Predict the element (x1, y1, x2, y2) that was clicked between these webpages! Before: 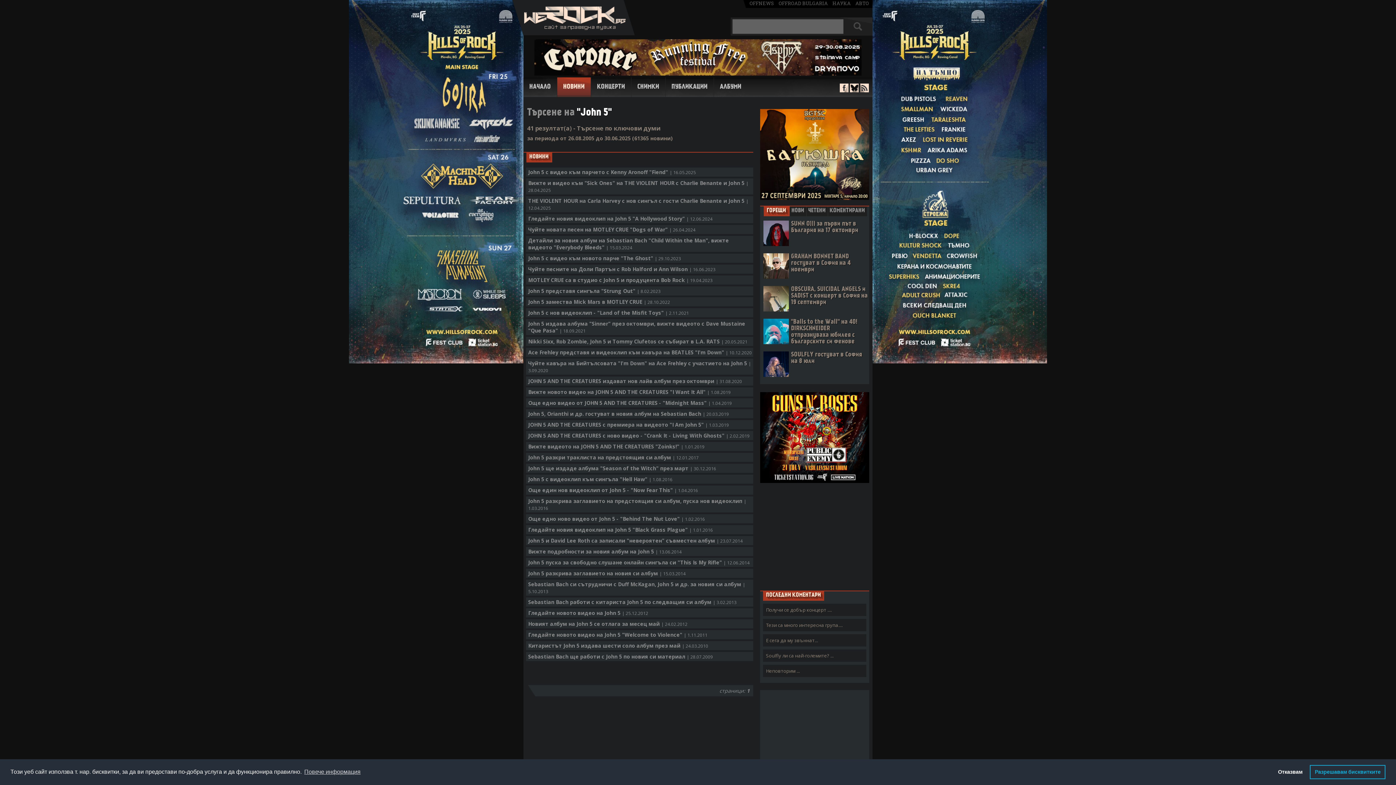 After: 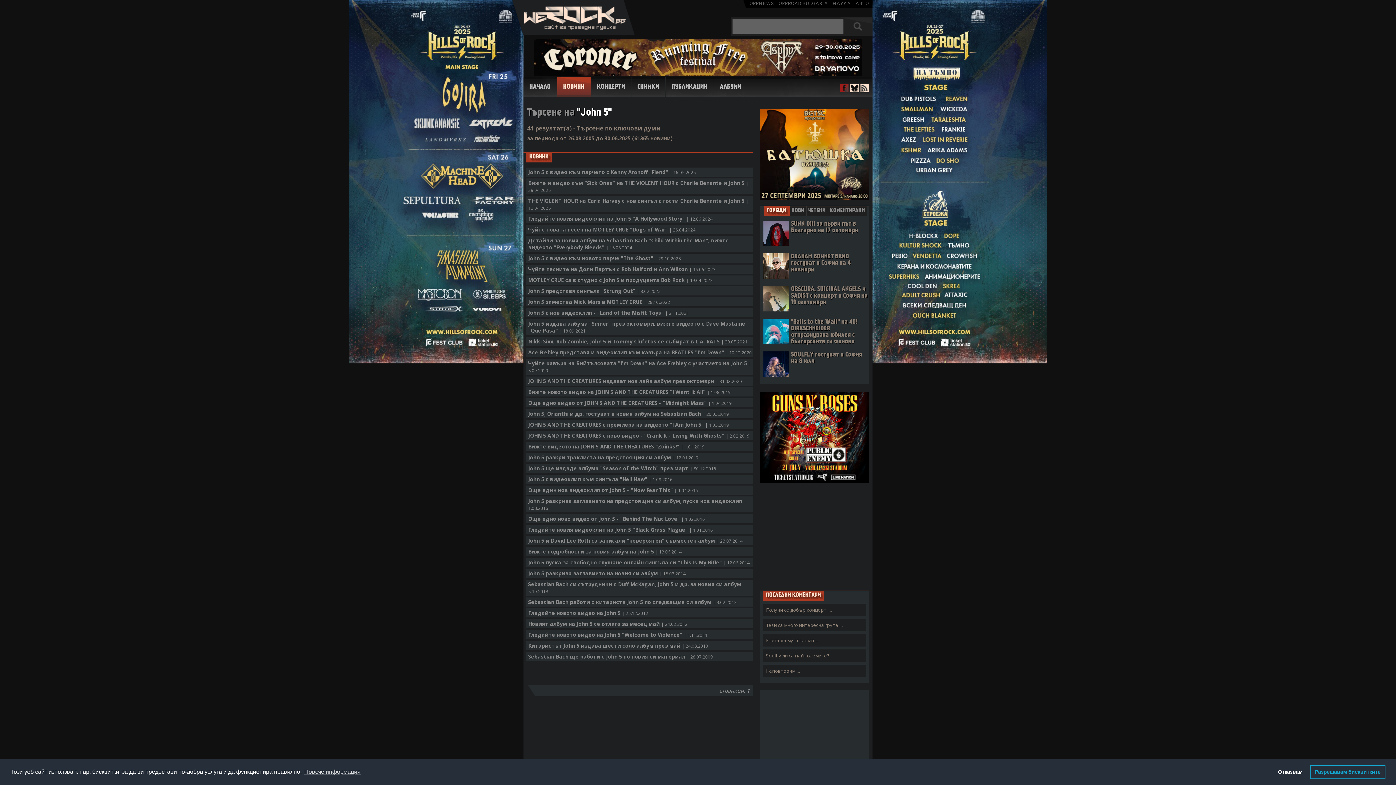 Action: bbox: (840, 83, 848, 92)